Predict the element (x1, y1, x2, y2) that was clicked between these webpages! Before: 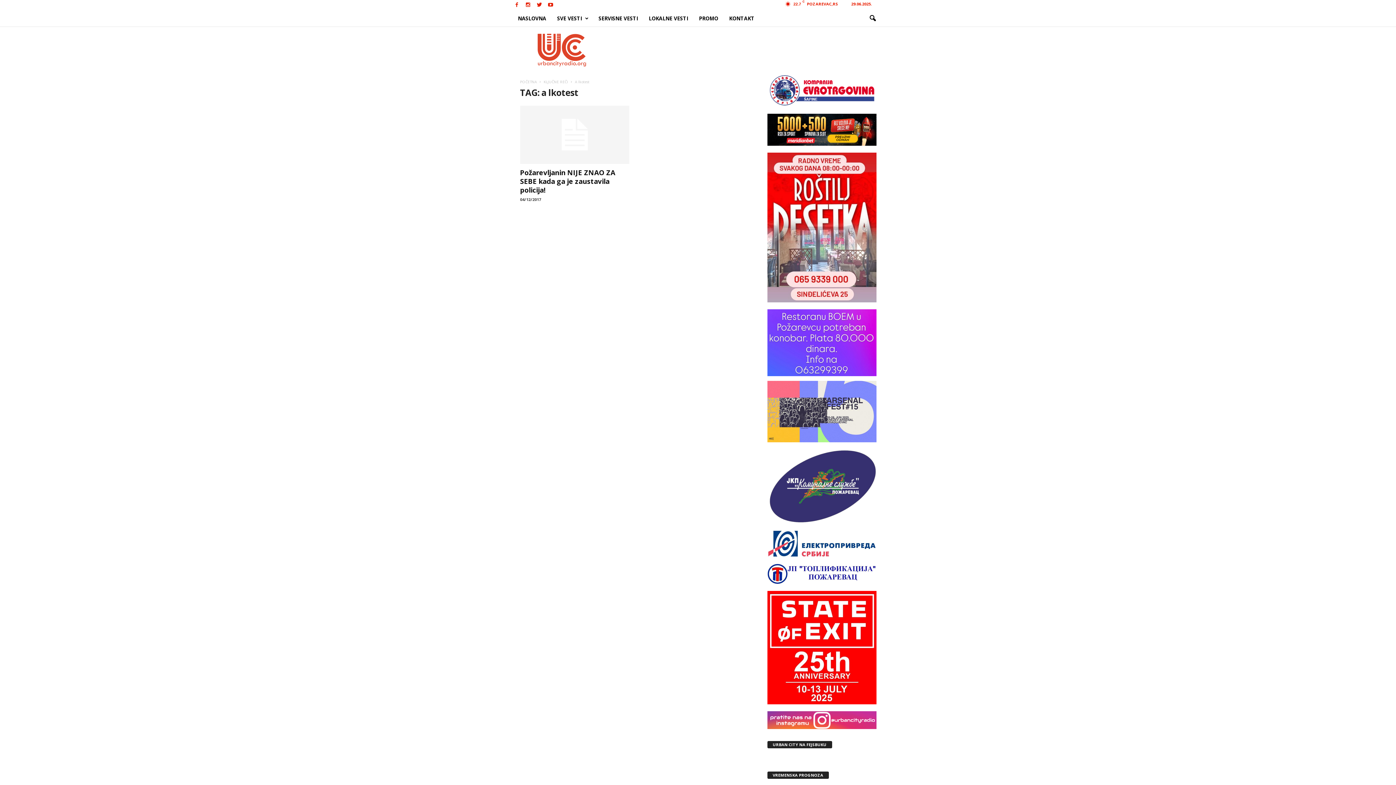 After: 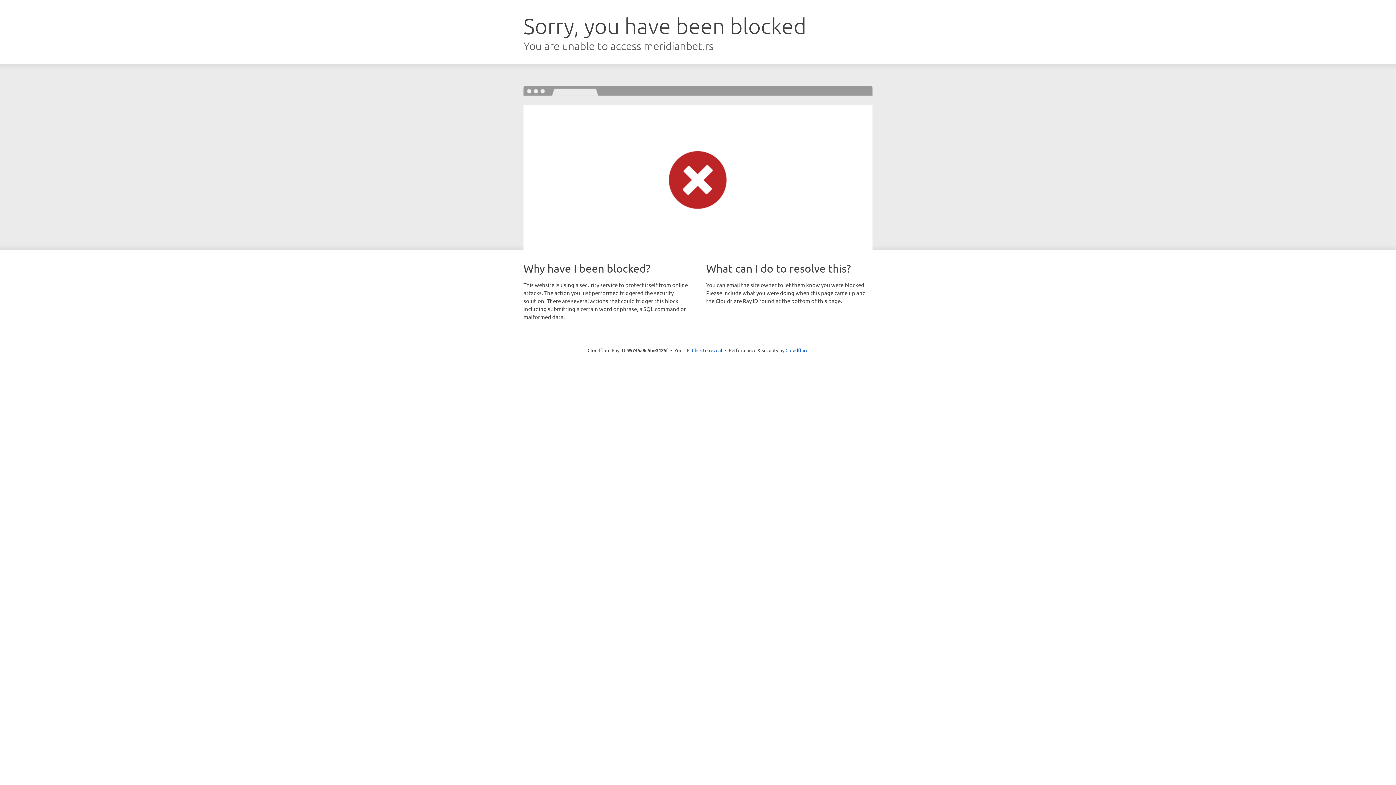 Action: bbox: (767, 113, 876, 145)